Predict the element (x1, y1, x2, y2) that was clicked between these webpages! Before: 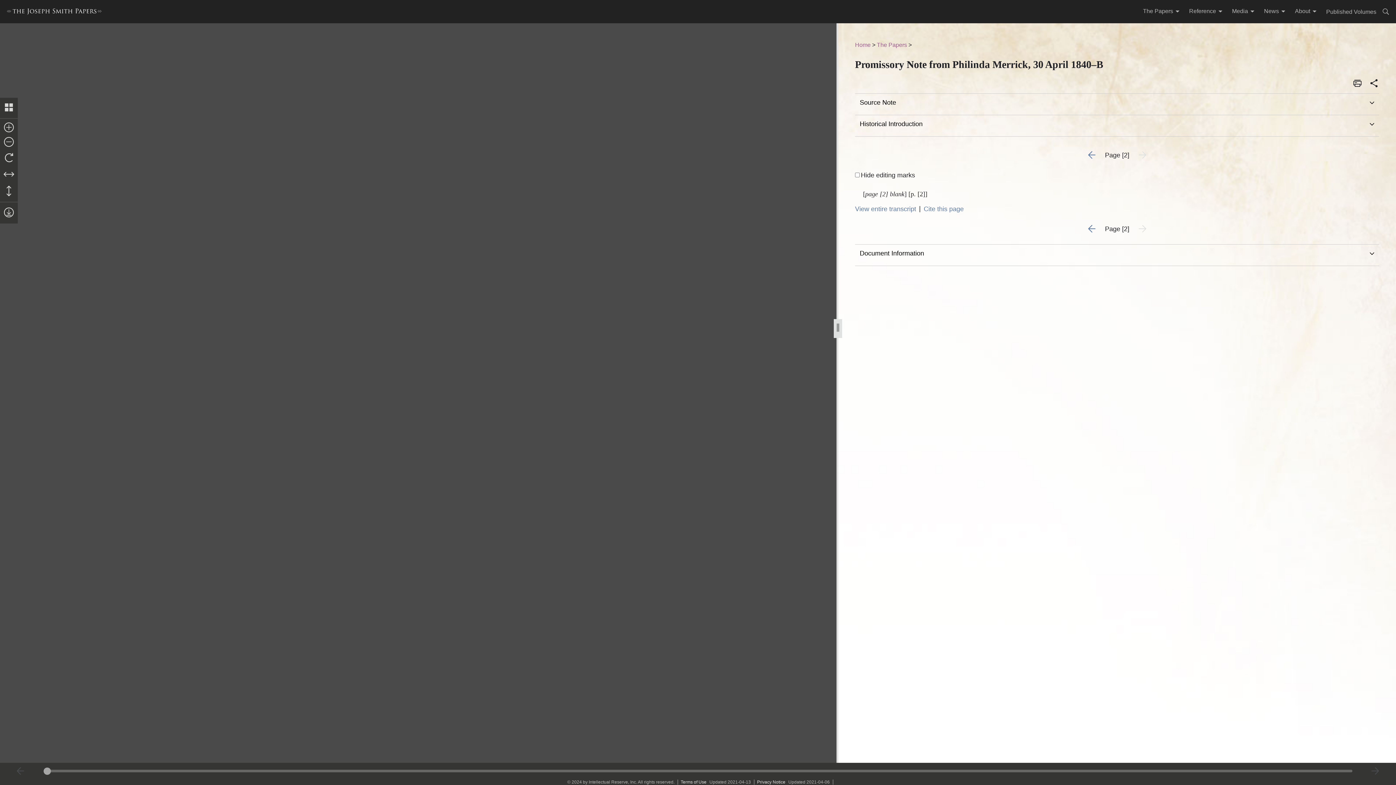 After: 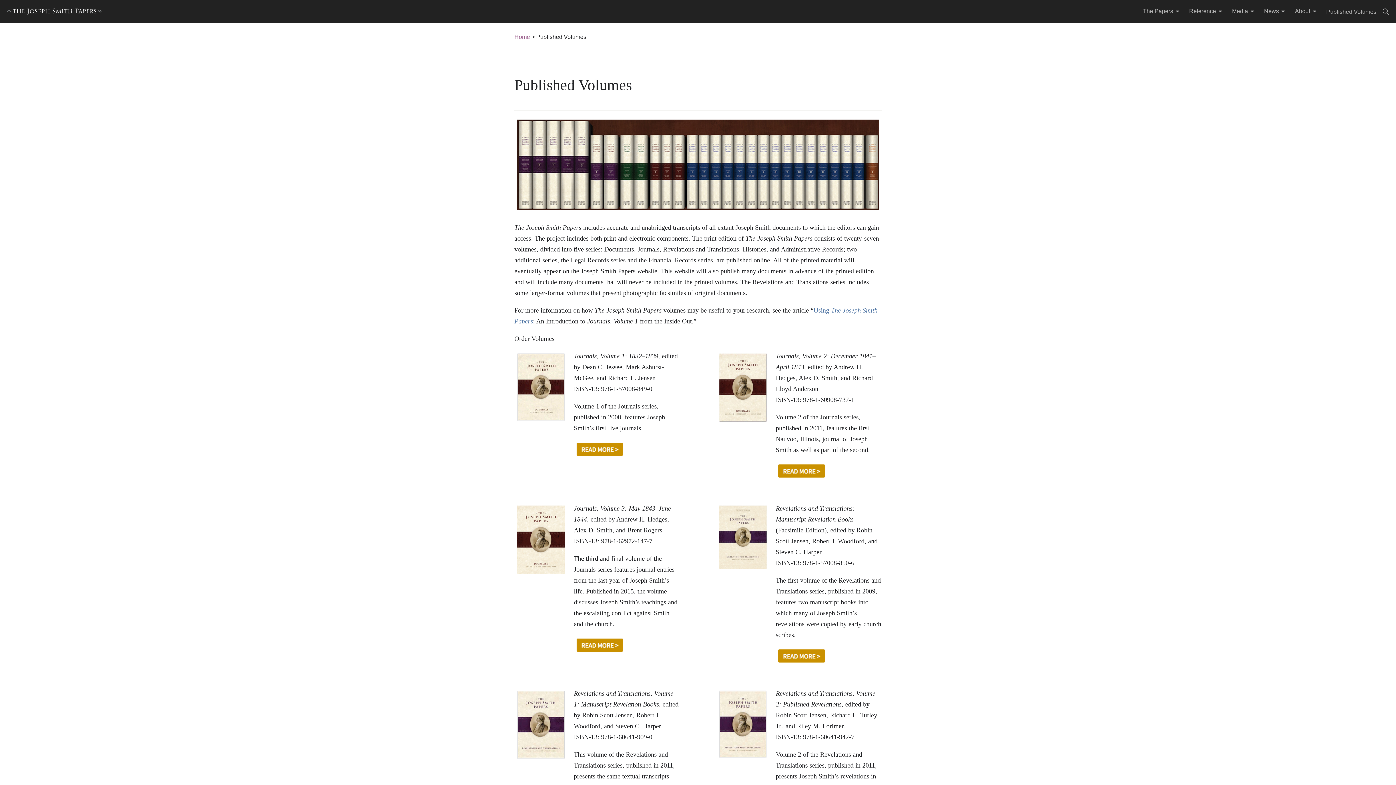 Action: label: Published Volumes bbox: (1322, 8, 1380, 14)